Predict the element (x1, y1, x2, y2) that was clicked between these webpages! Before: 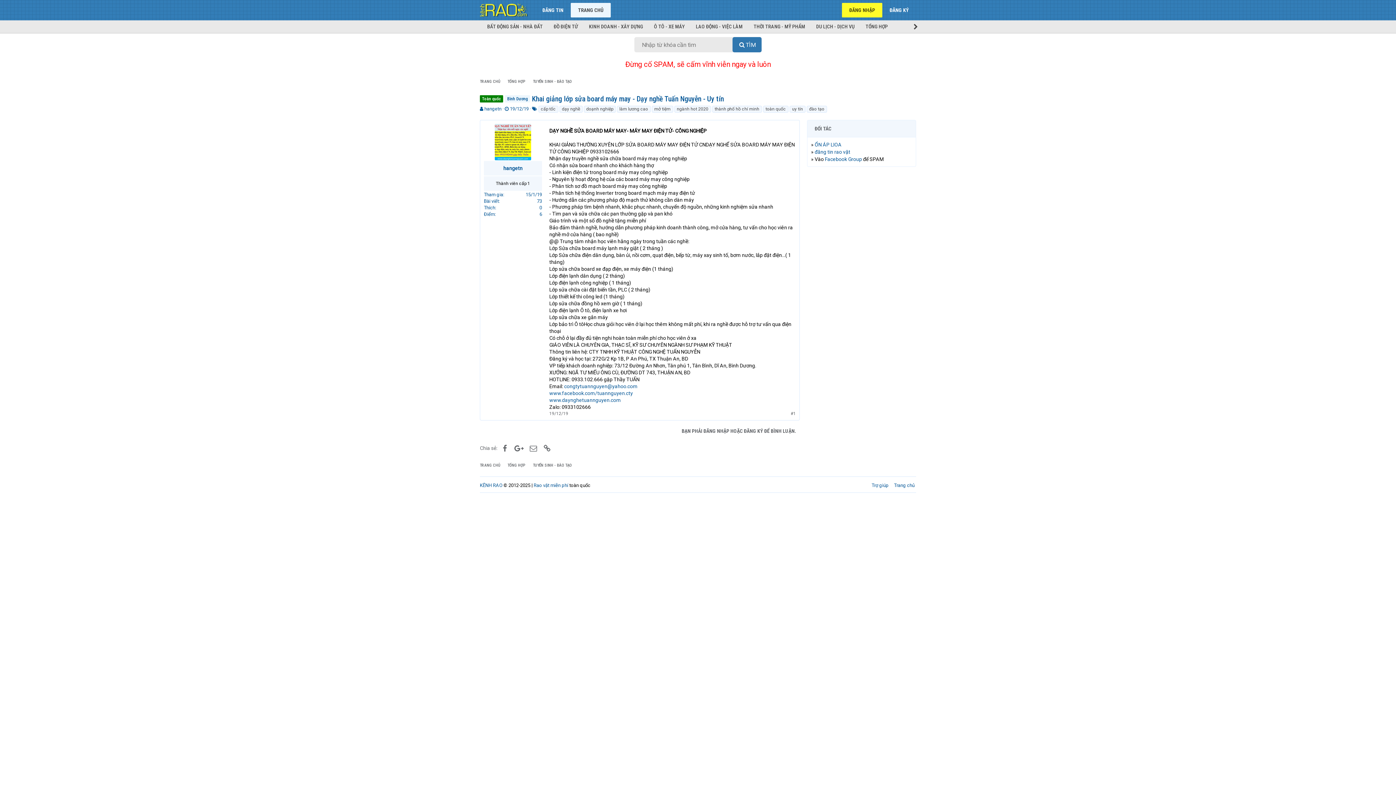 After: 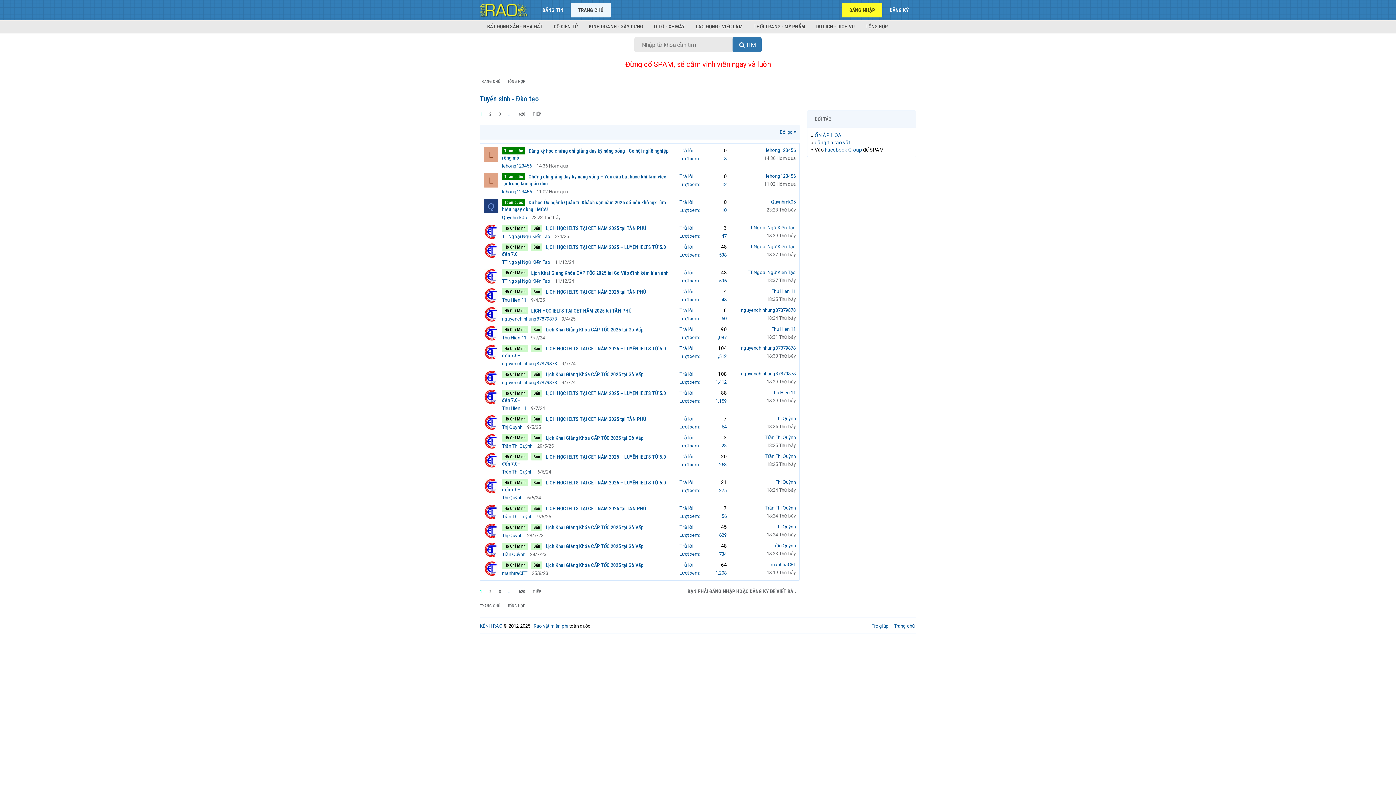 Action: bbox: (533, 78, 572, 85) label: TUYỂN SINH - ĐÀO TẠO